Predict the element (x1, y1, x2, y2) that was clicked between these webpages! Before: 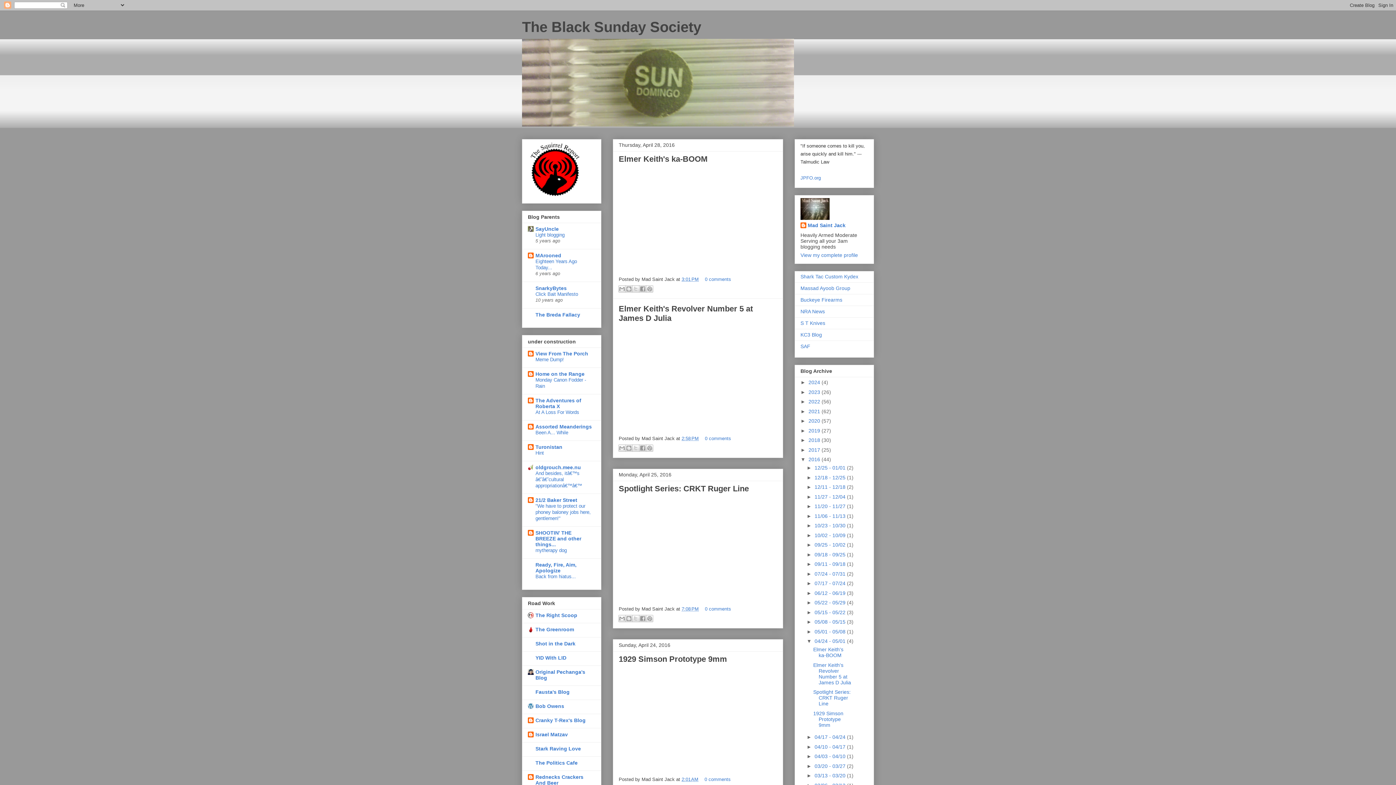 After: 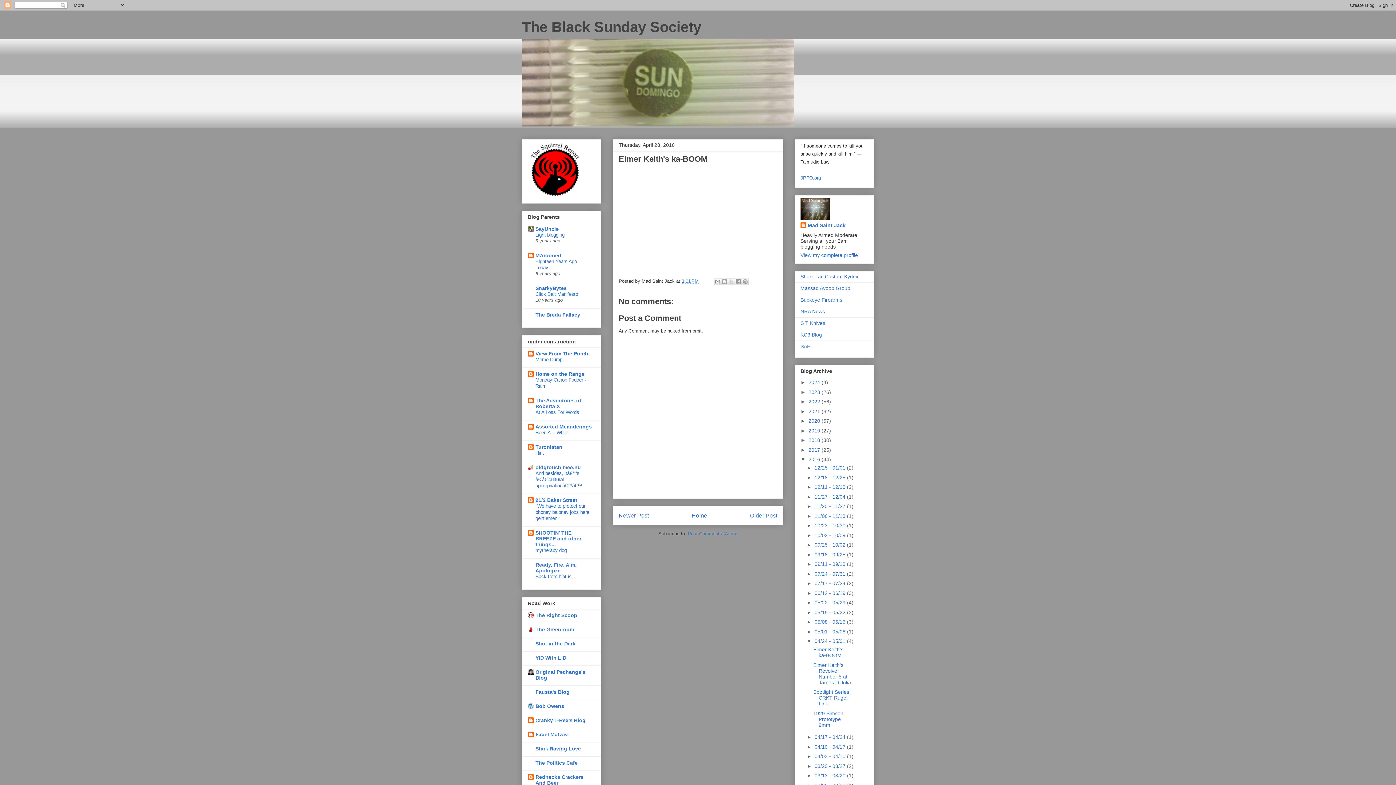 Action: label: Elmer Keith's ka-BOOM bbox: (618, 154, 707, 163)